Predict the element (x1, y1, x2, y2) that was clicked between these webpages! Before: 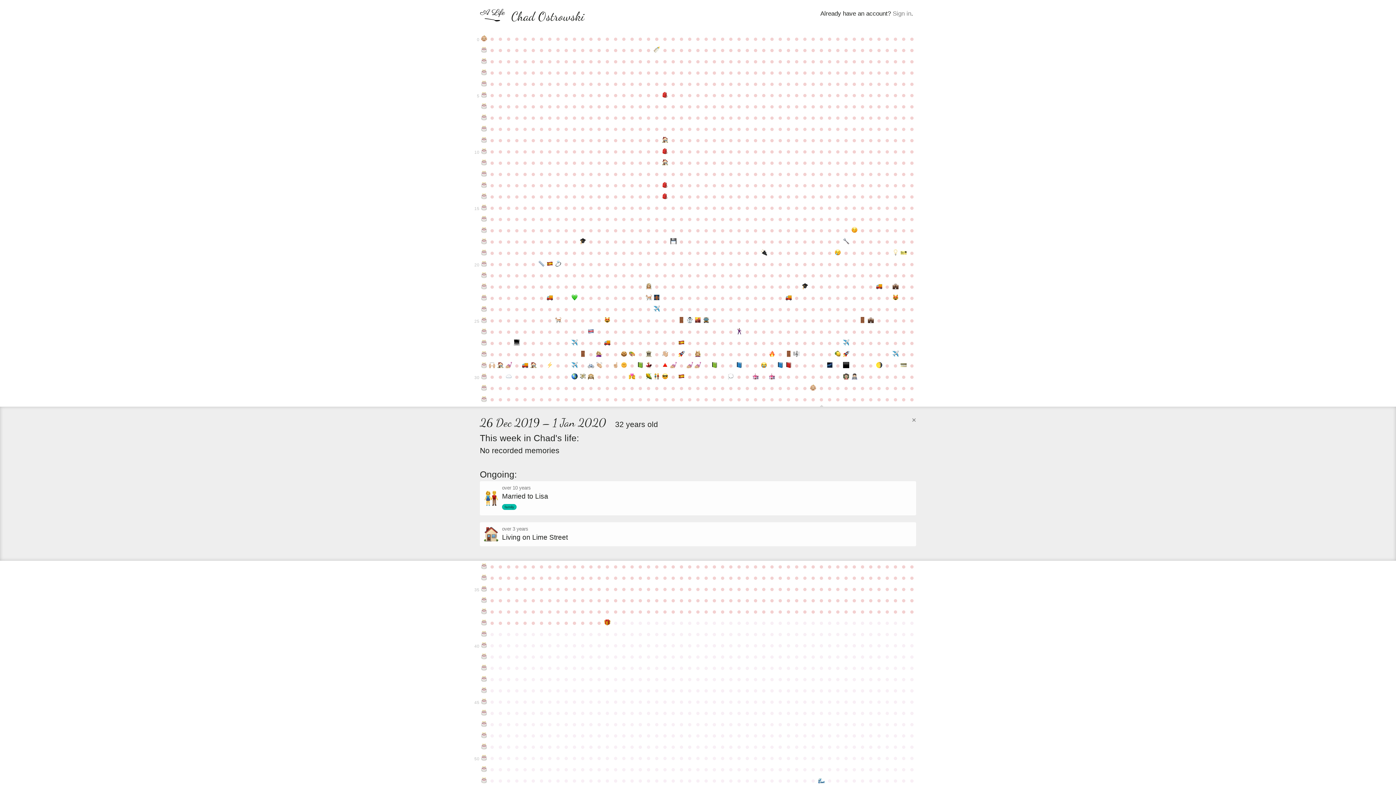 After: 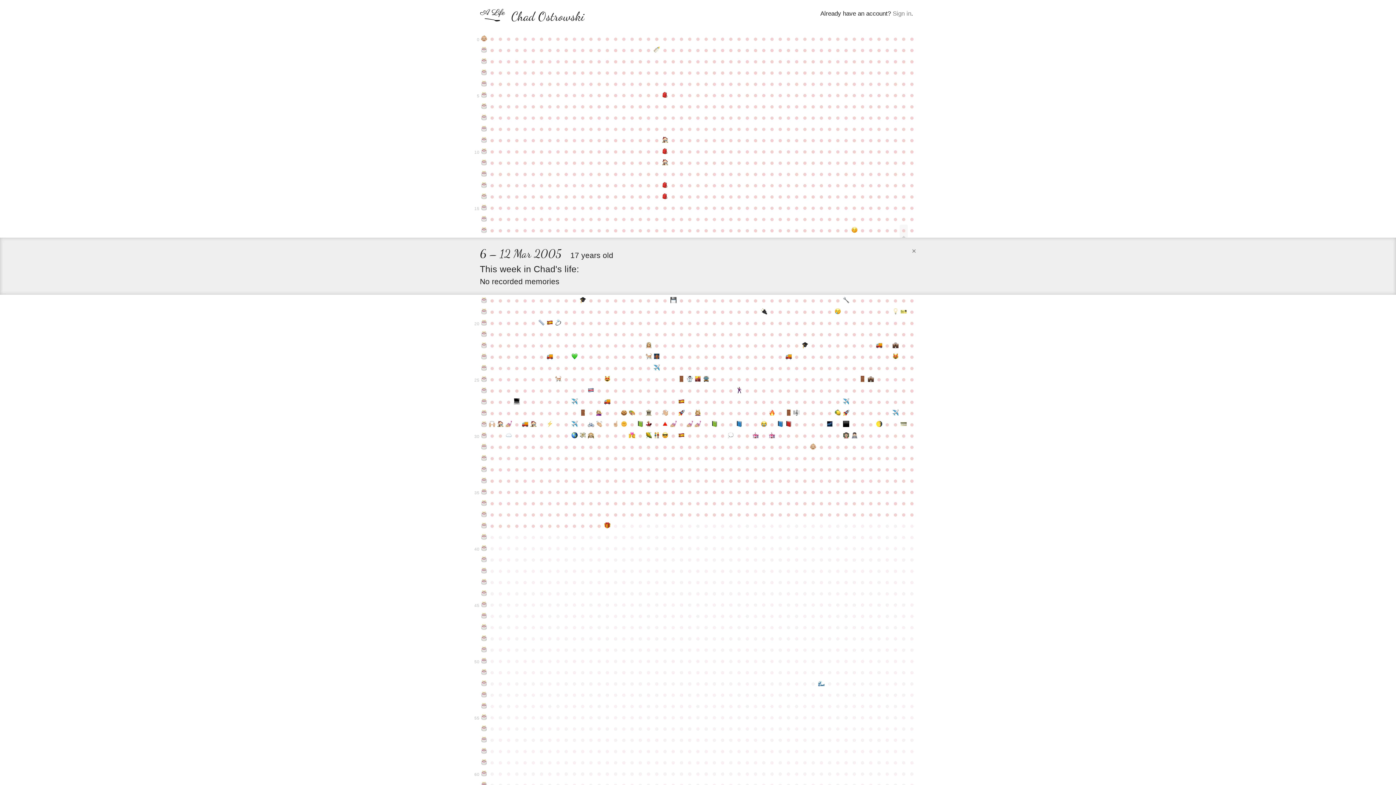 Action: bbox: (899, 224, 908, 236) label: ●